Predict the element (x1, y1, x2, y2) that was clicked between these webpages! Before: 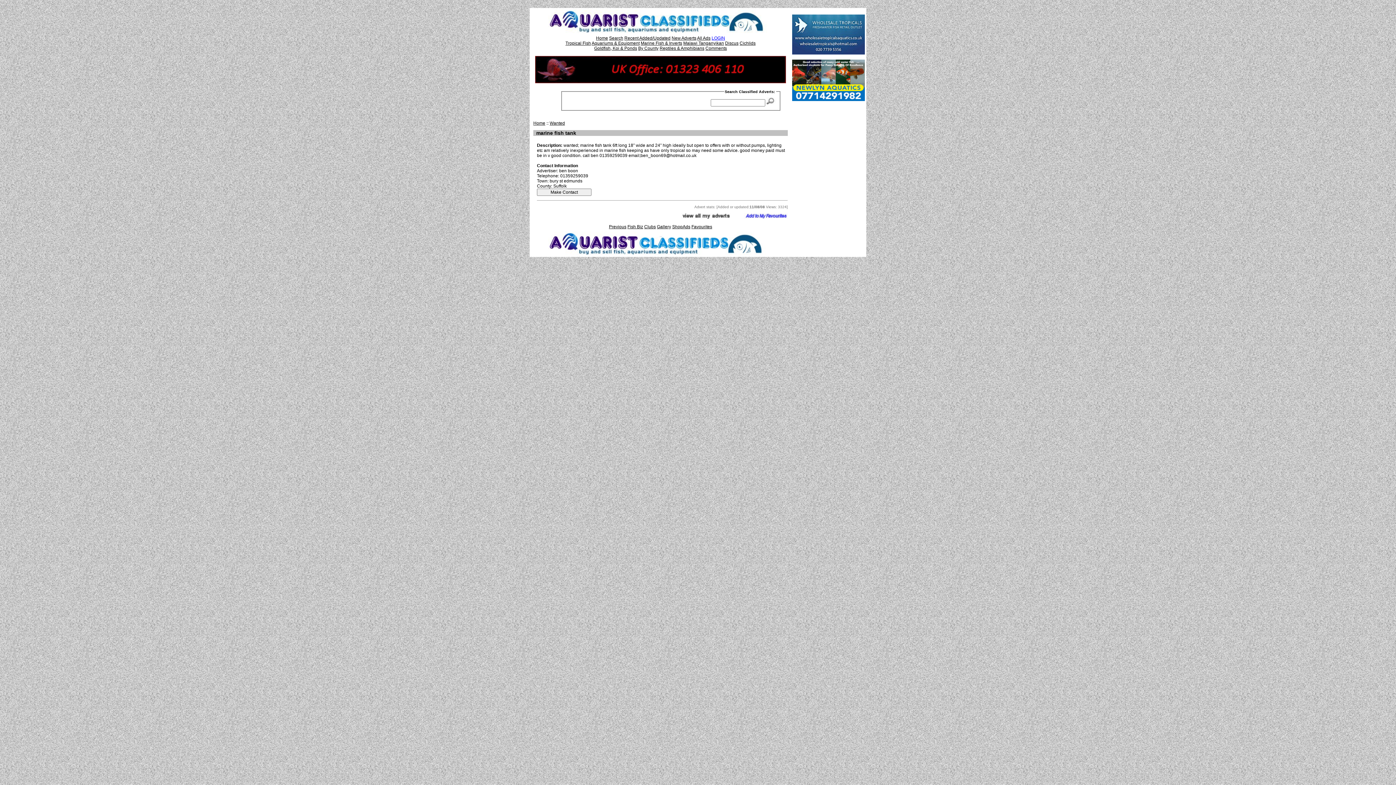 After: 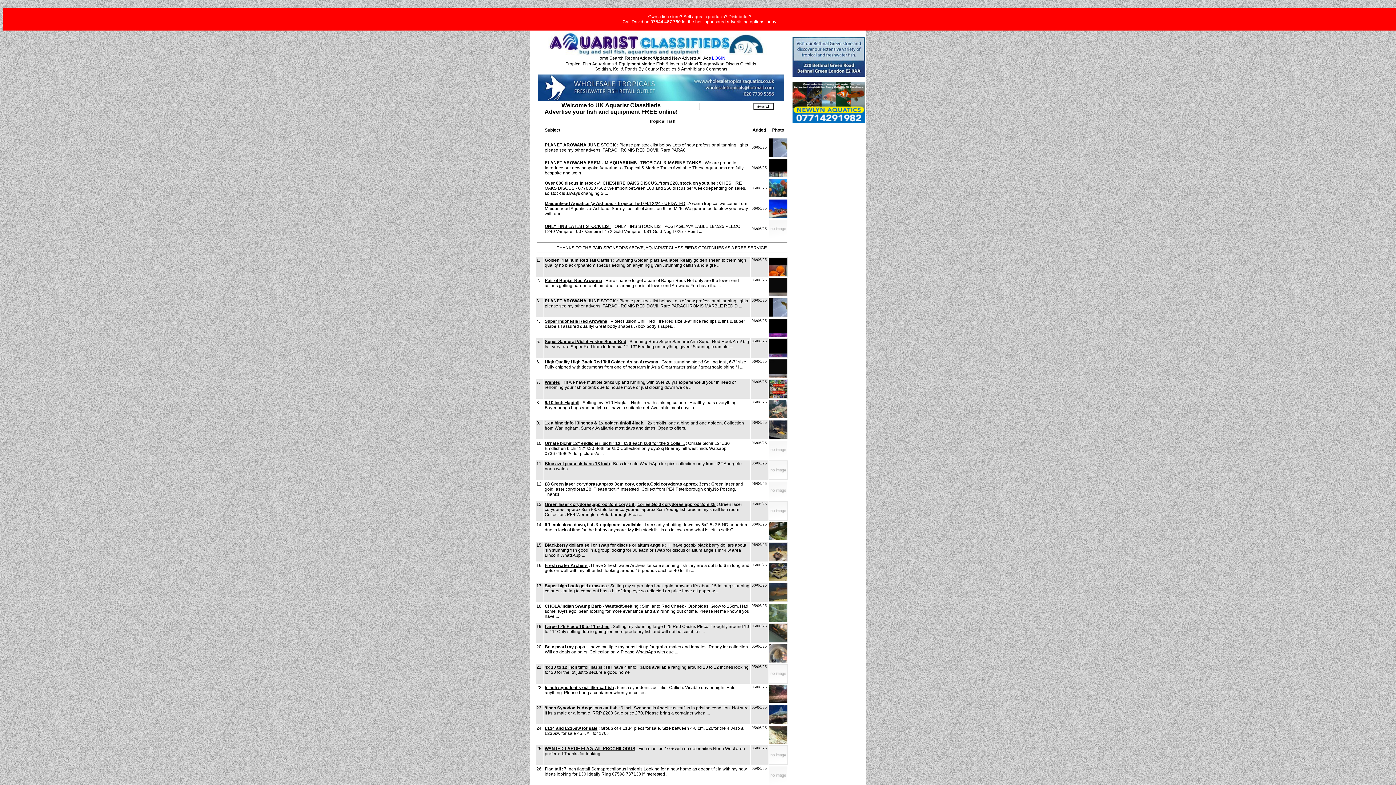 Action: bbox: (565, 40, 591, 45) label: Tropical Fish